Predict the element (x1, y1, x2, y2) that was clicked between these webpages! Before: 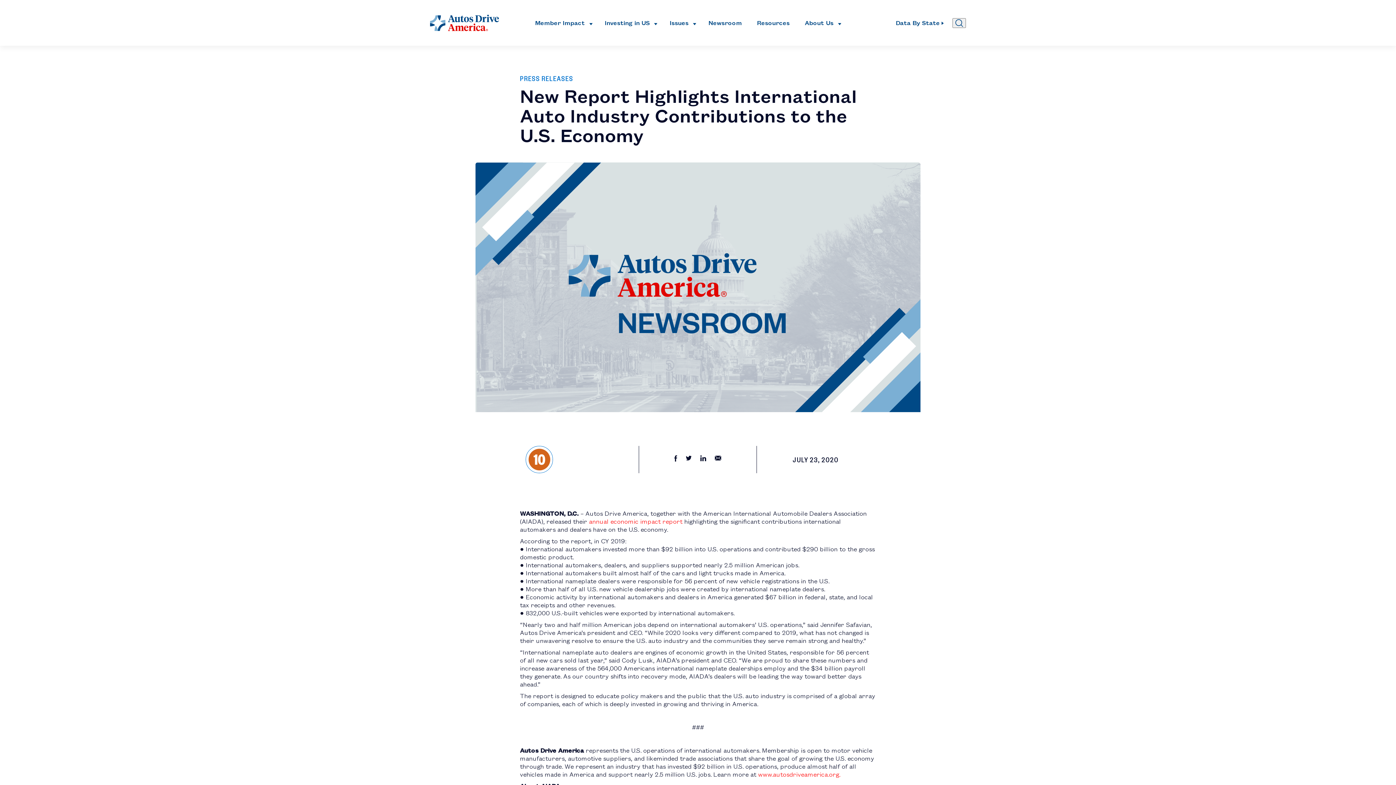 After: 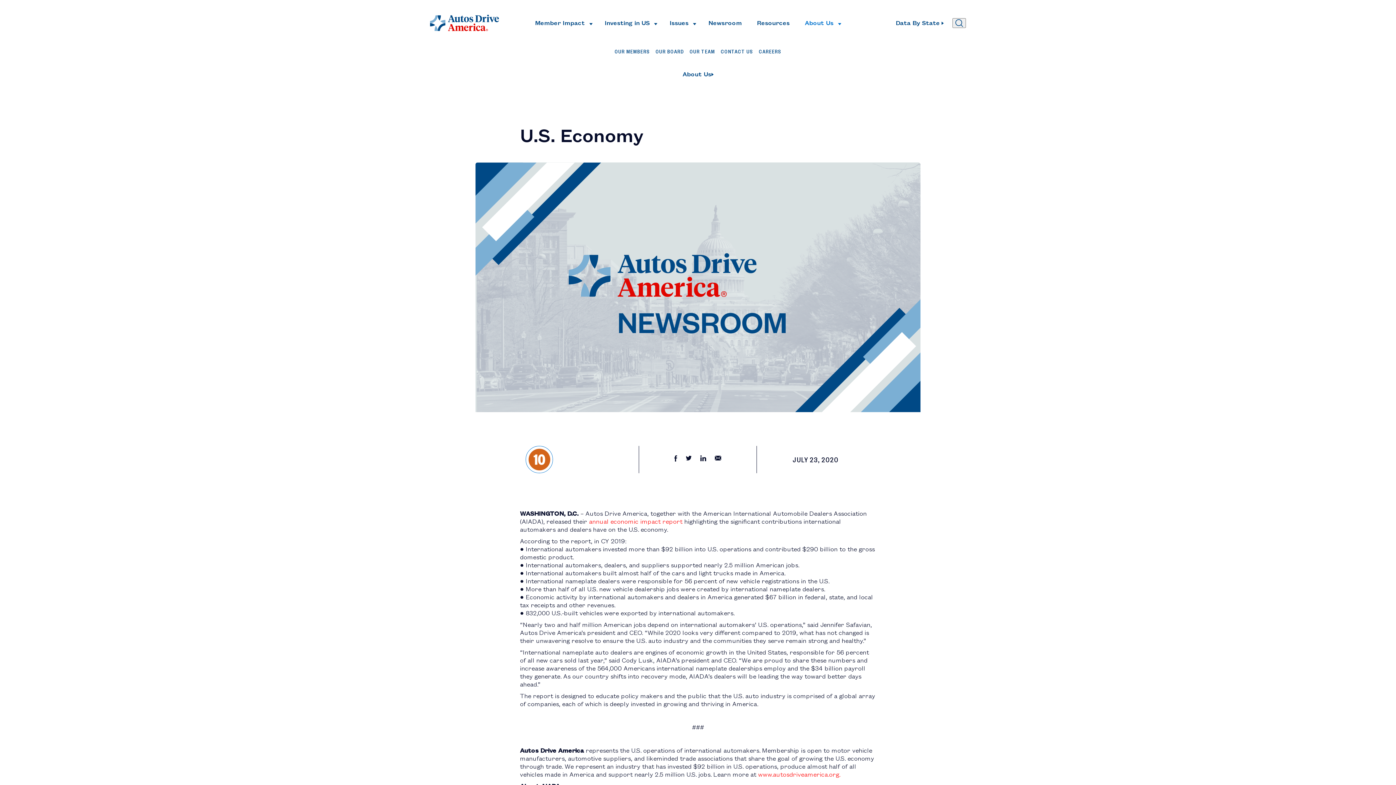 Action: label: About Us bbox: (802, 16, 841, 29)